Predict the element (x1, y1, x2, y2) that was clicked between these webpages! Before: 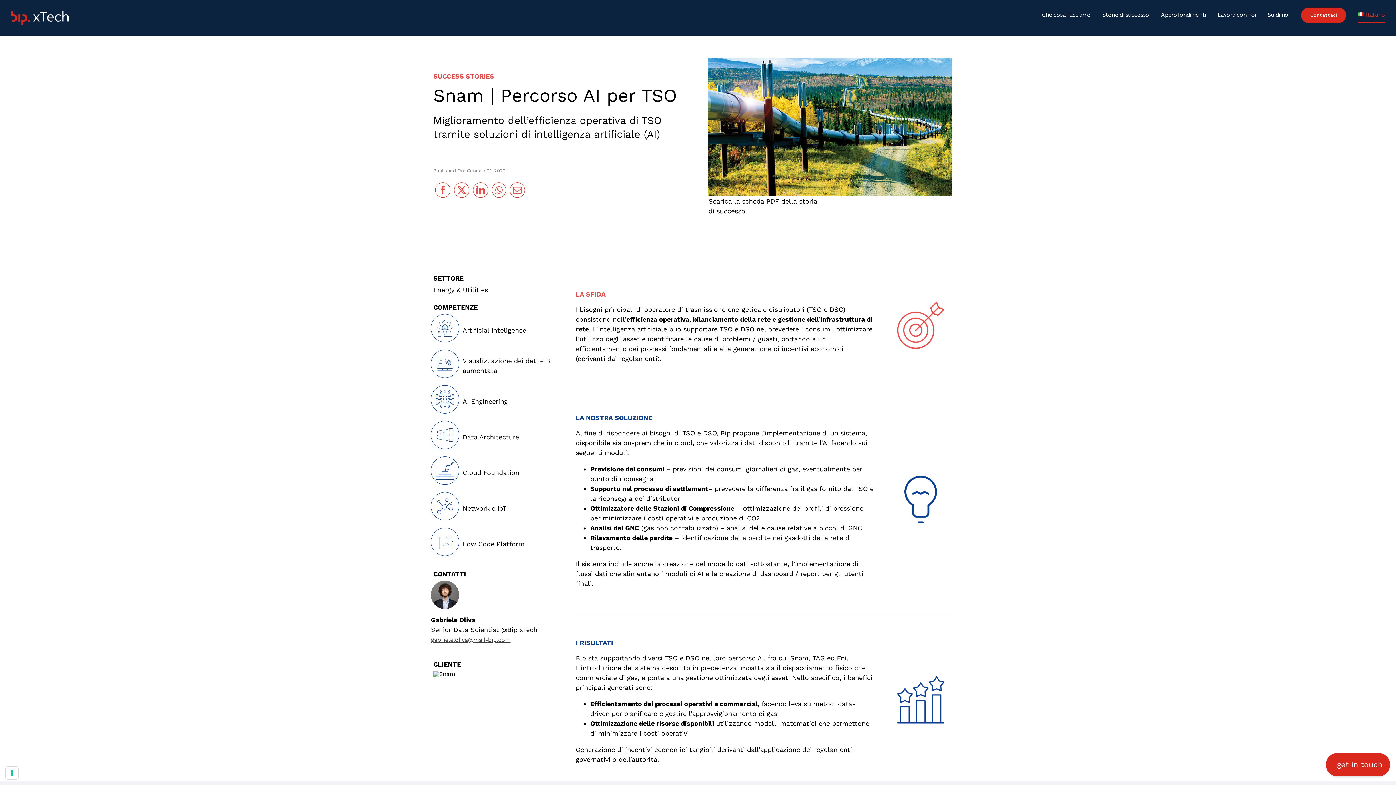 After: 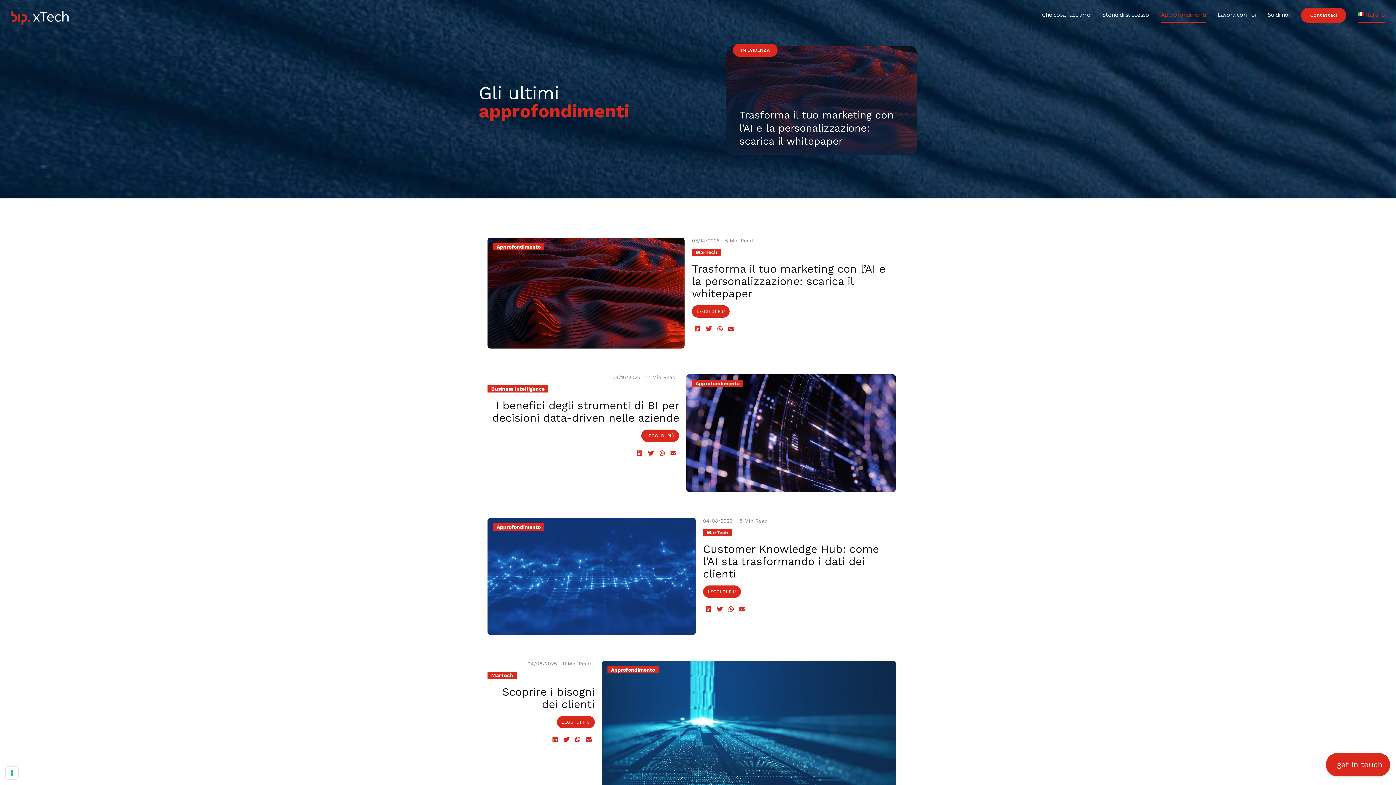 Action: label: Approfondimenti bbox: (1161, 0, 1206, 30)